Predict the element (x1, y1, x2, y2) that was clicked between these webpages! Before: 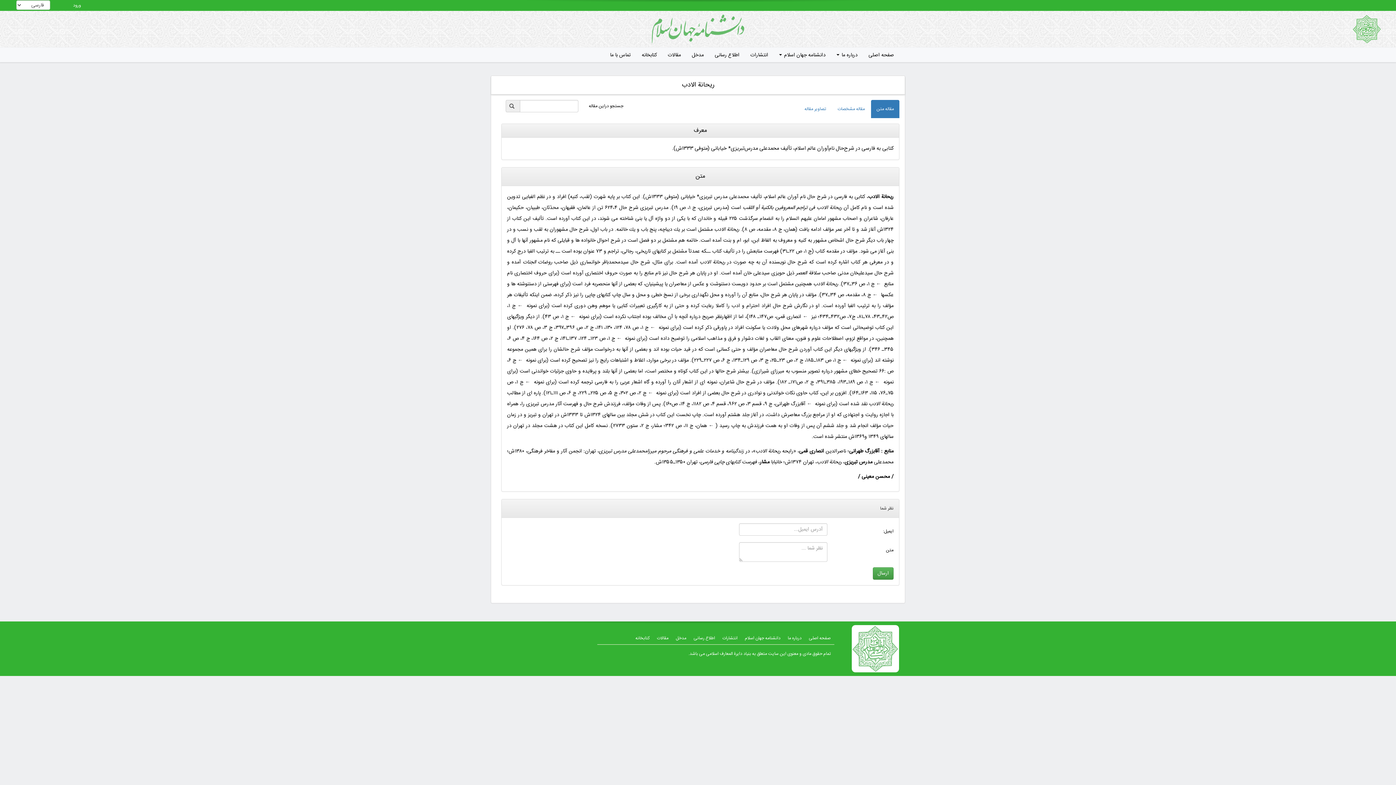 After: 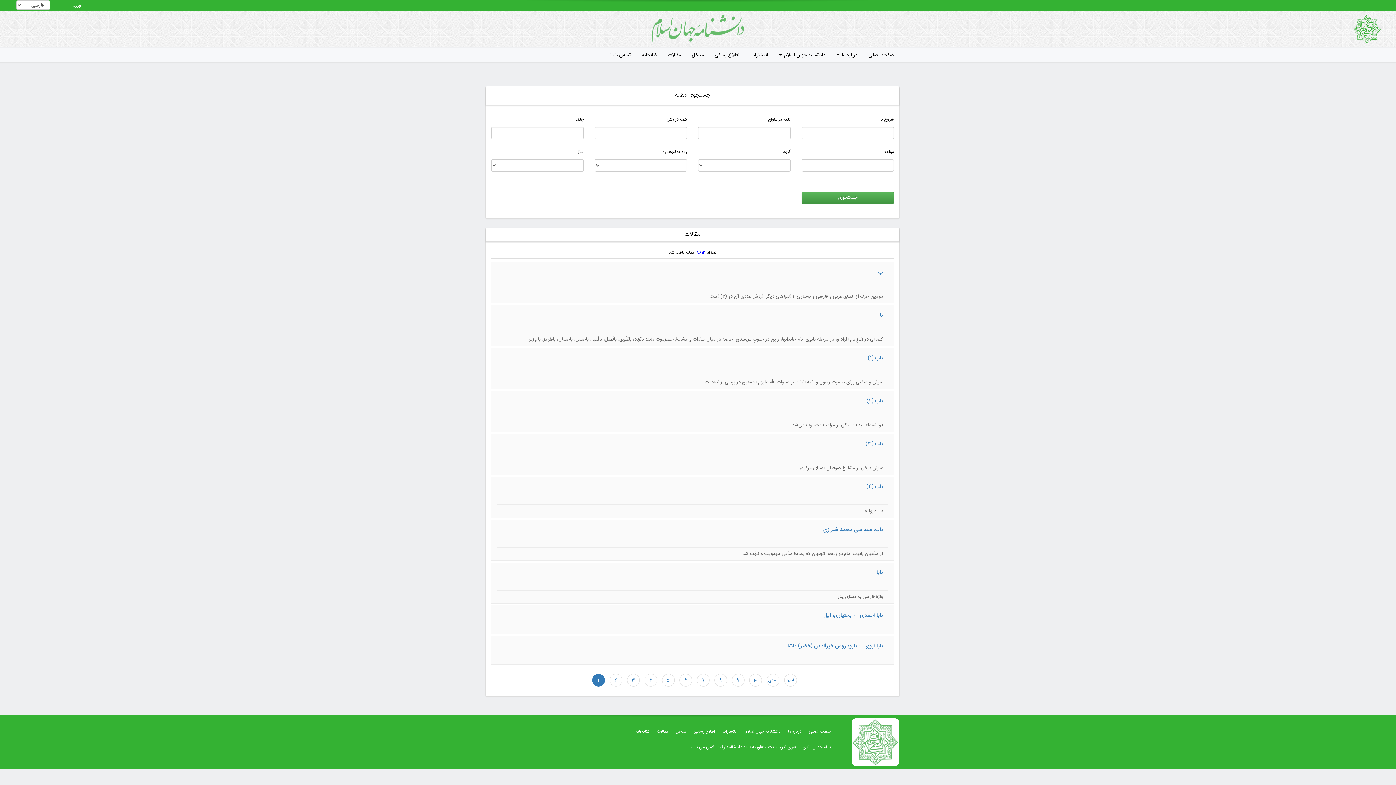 Action: bbox: (662, 48, 686, 61) label: مقالات